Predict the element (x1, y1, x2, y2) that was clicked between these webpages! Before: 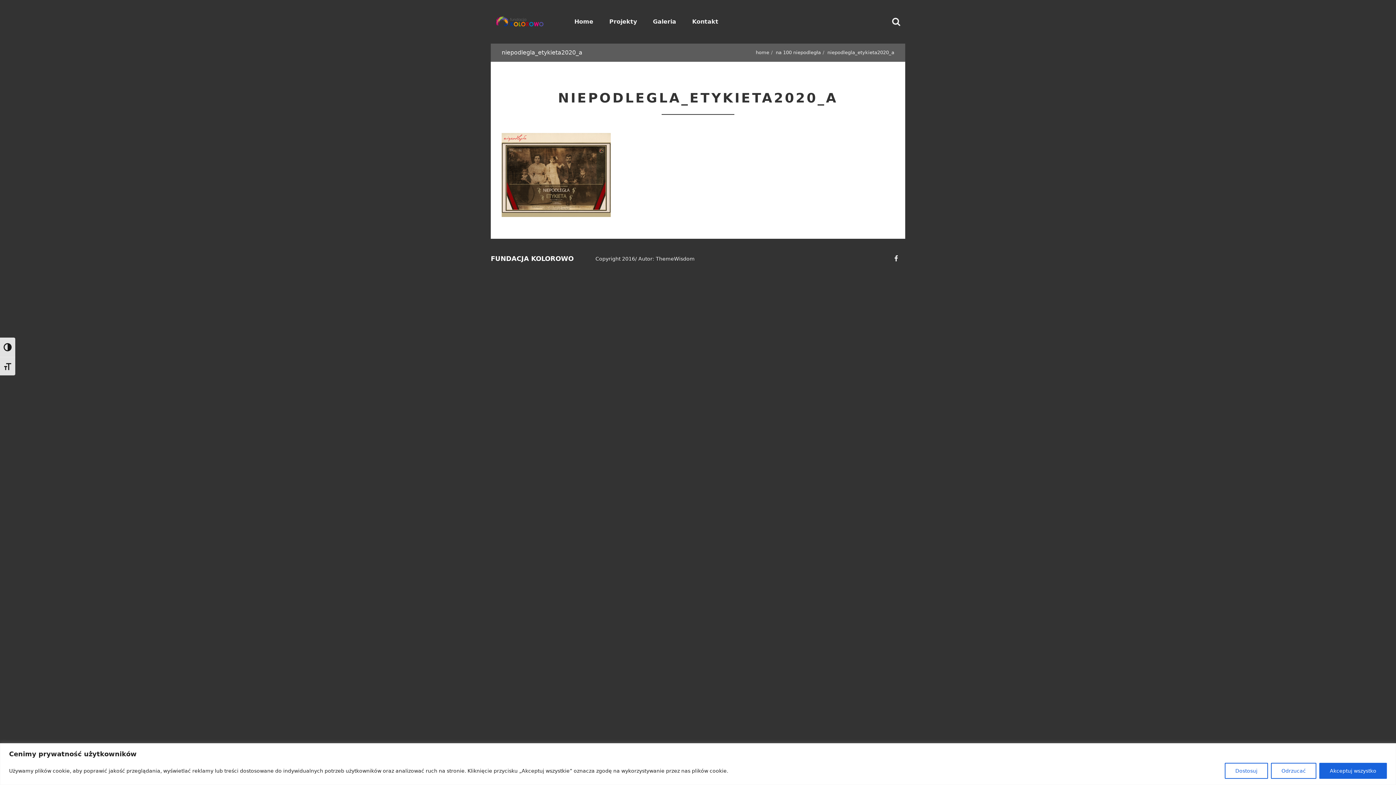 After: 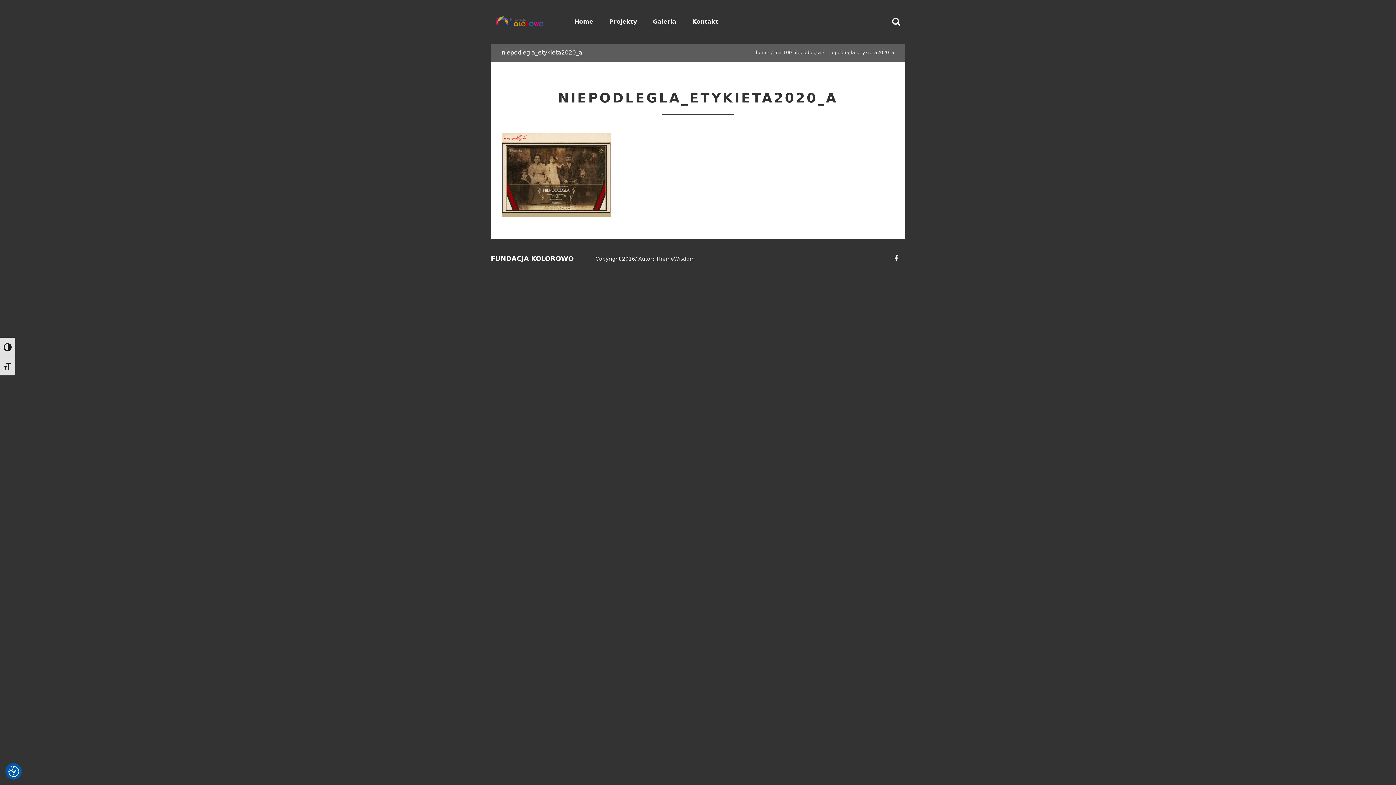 Action: label: Odrzucać bbox: (1271, 763, 1316, 779)